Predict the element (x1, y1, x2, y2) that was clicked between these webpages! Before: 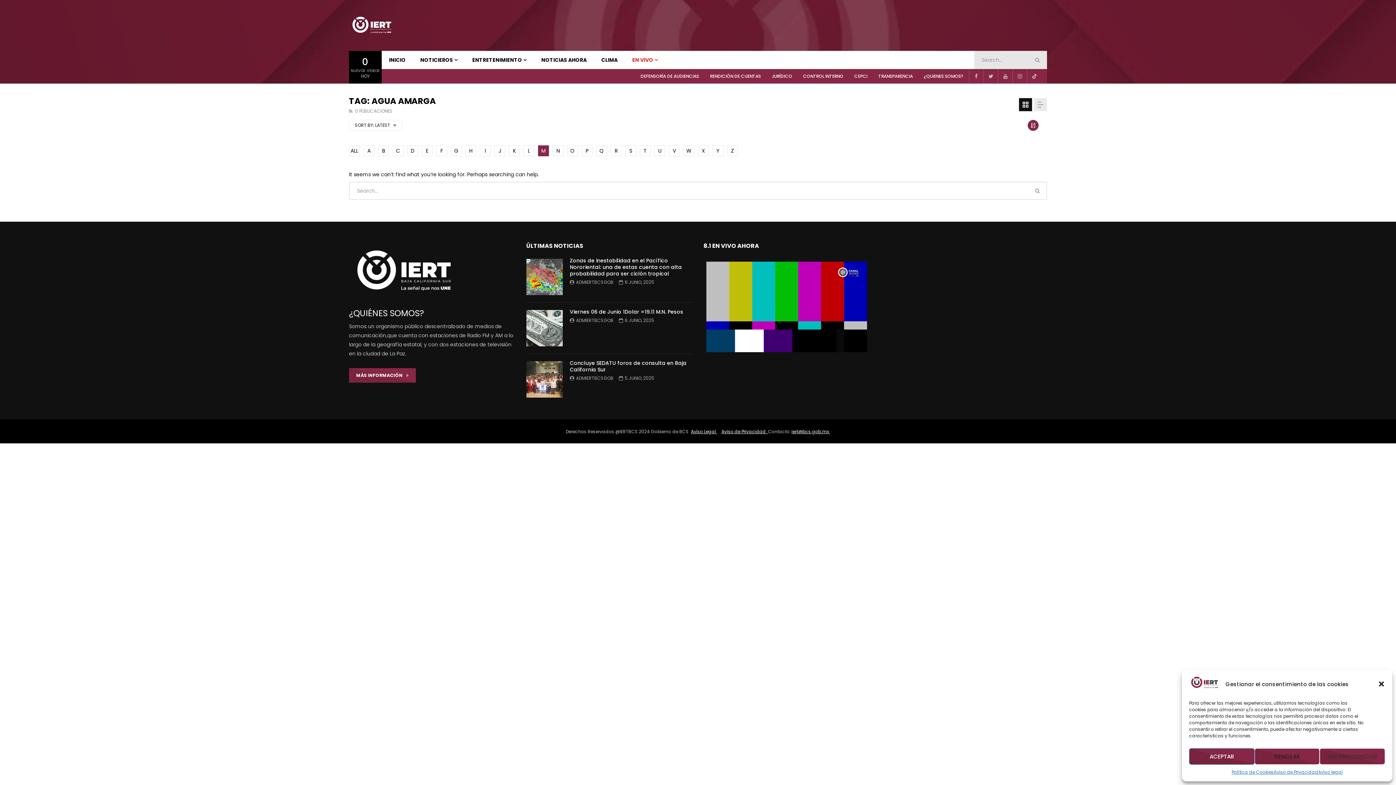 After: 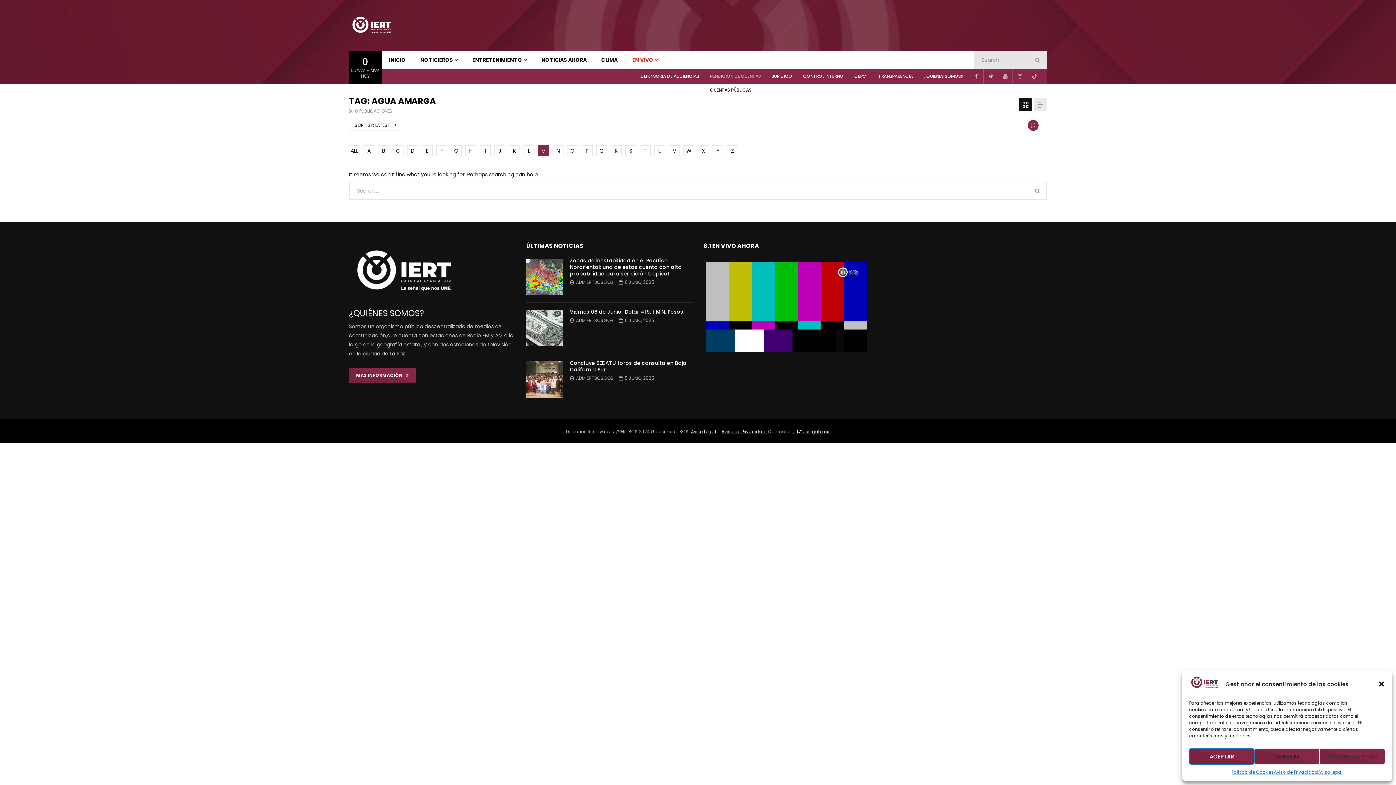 Action: label: RENDICIÓN DE CUENTAS bbox: (704, 69, 766, 83)